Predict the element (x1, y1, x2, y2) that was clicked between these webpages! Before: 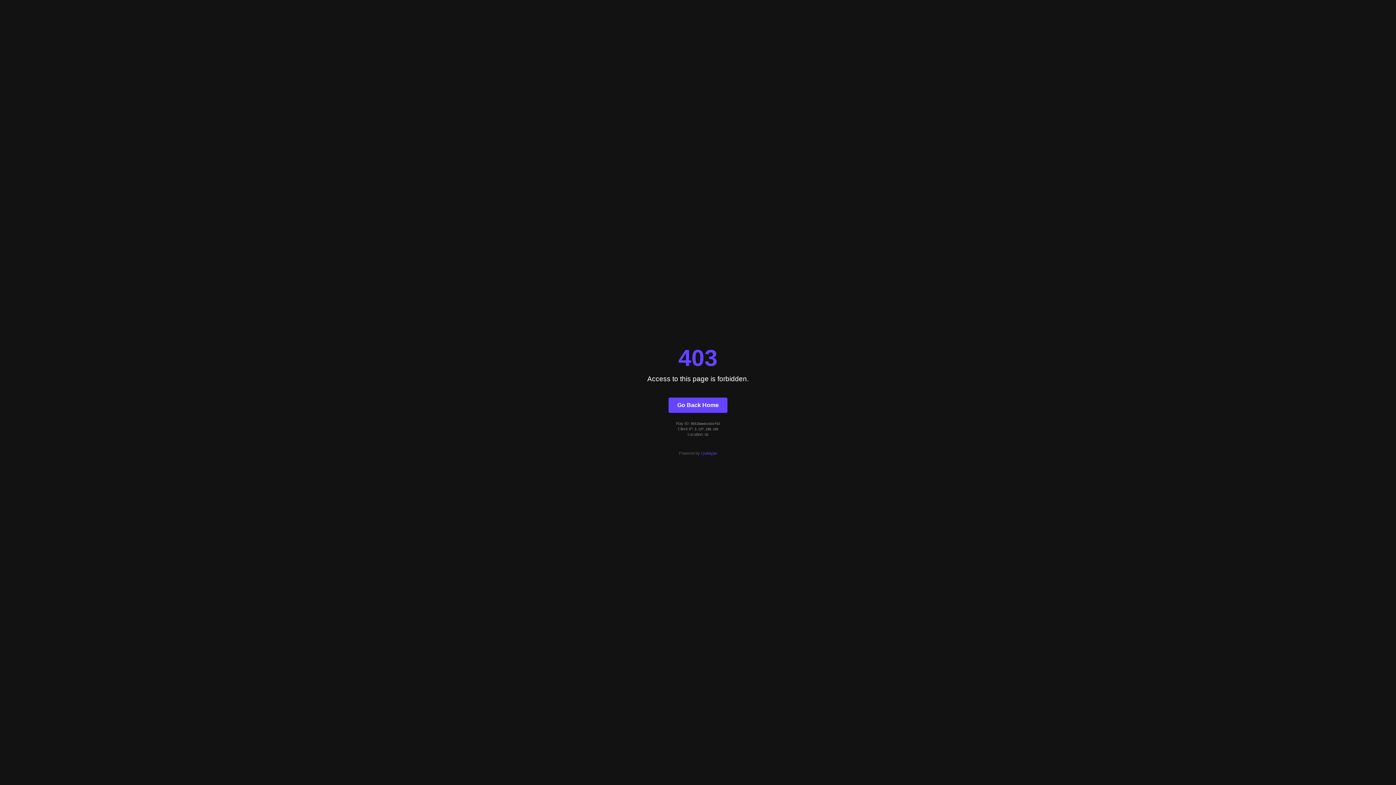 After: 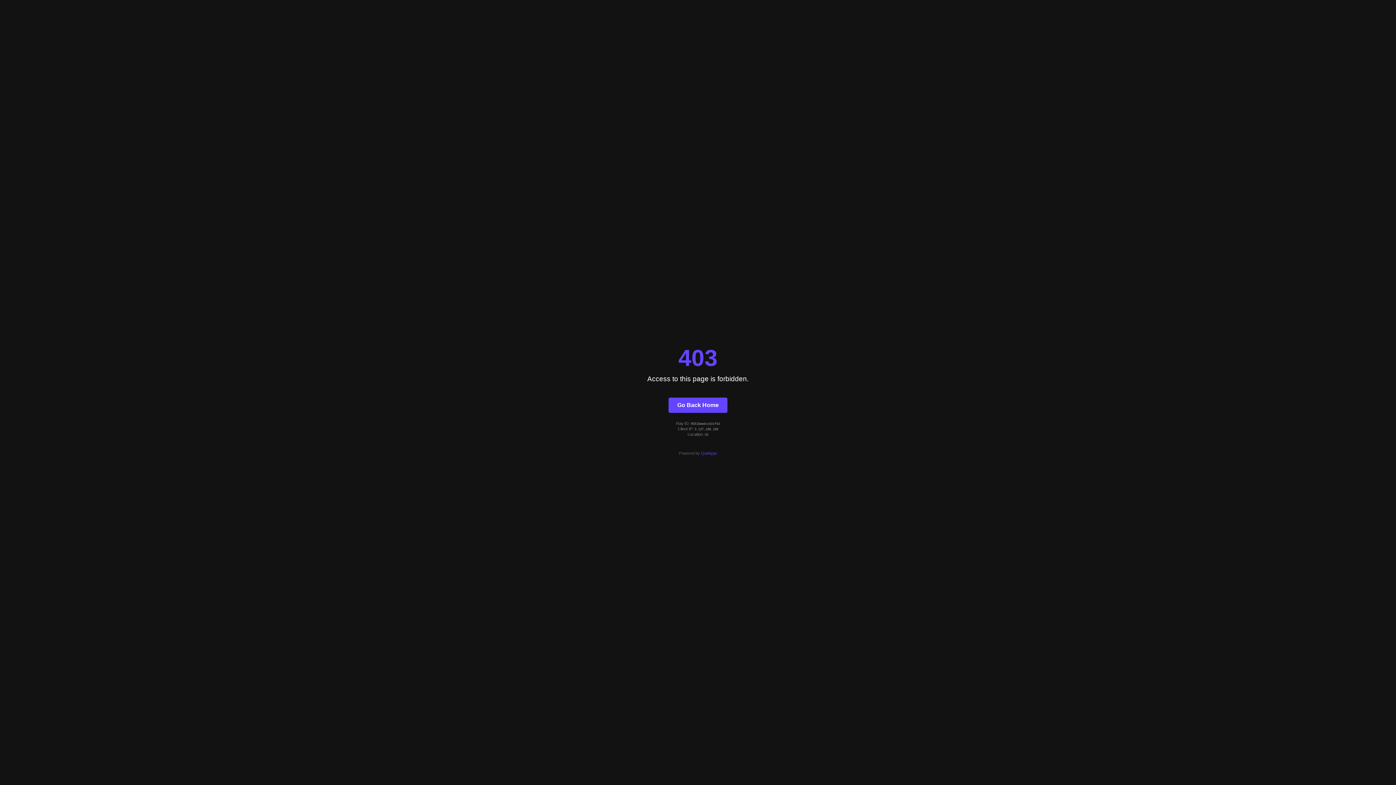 Action: bbox: (701, 451, 717, 455) label: Quintype